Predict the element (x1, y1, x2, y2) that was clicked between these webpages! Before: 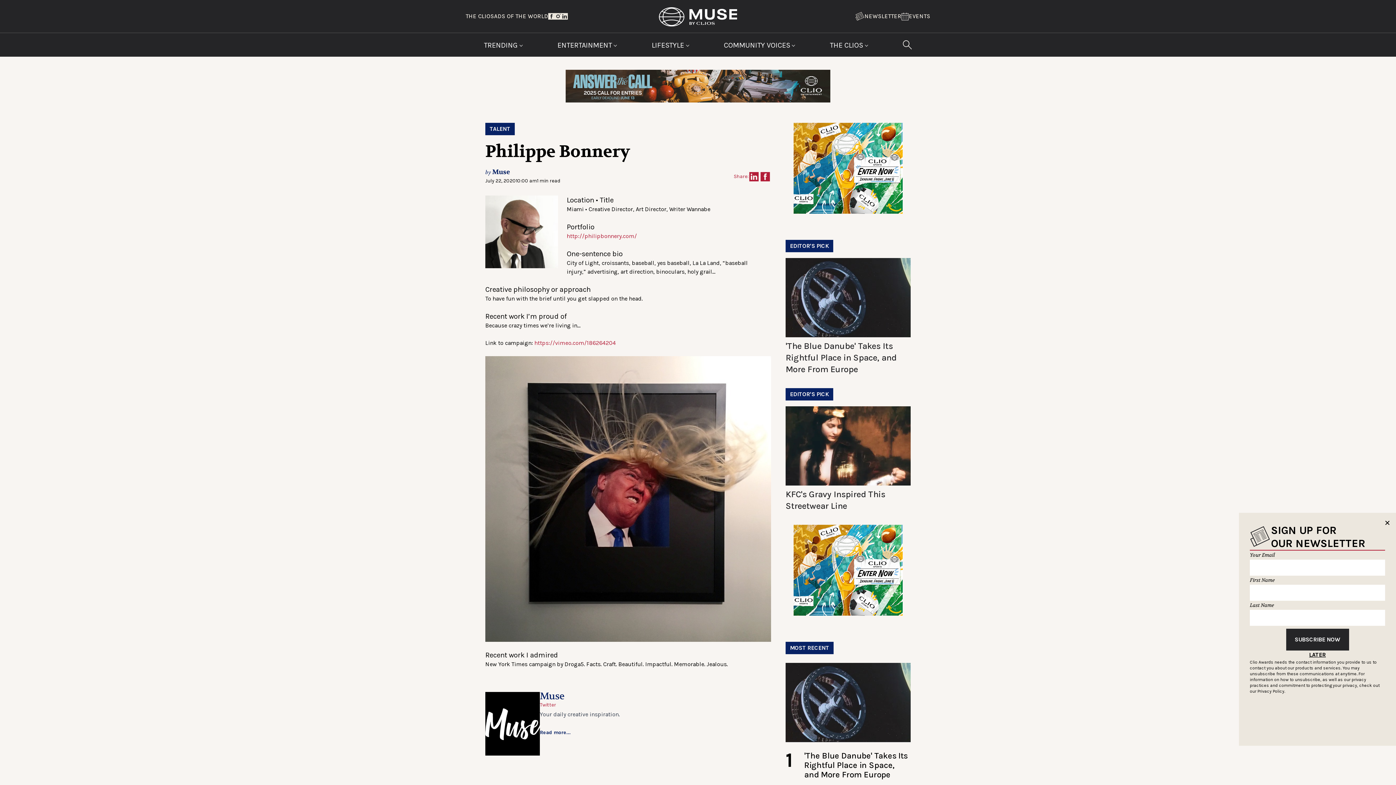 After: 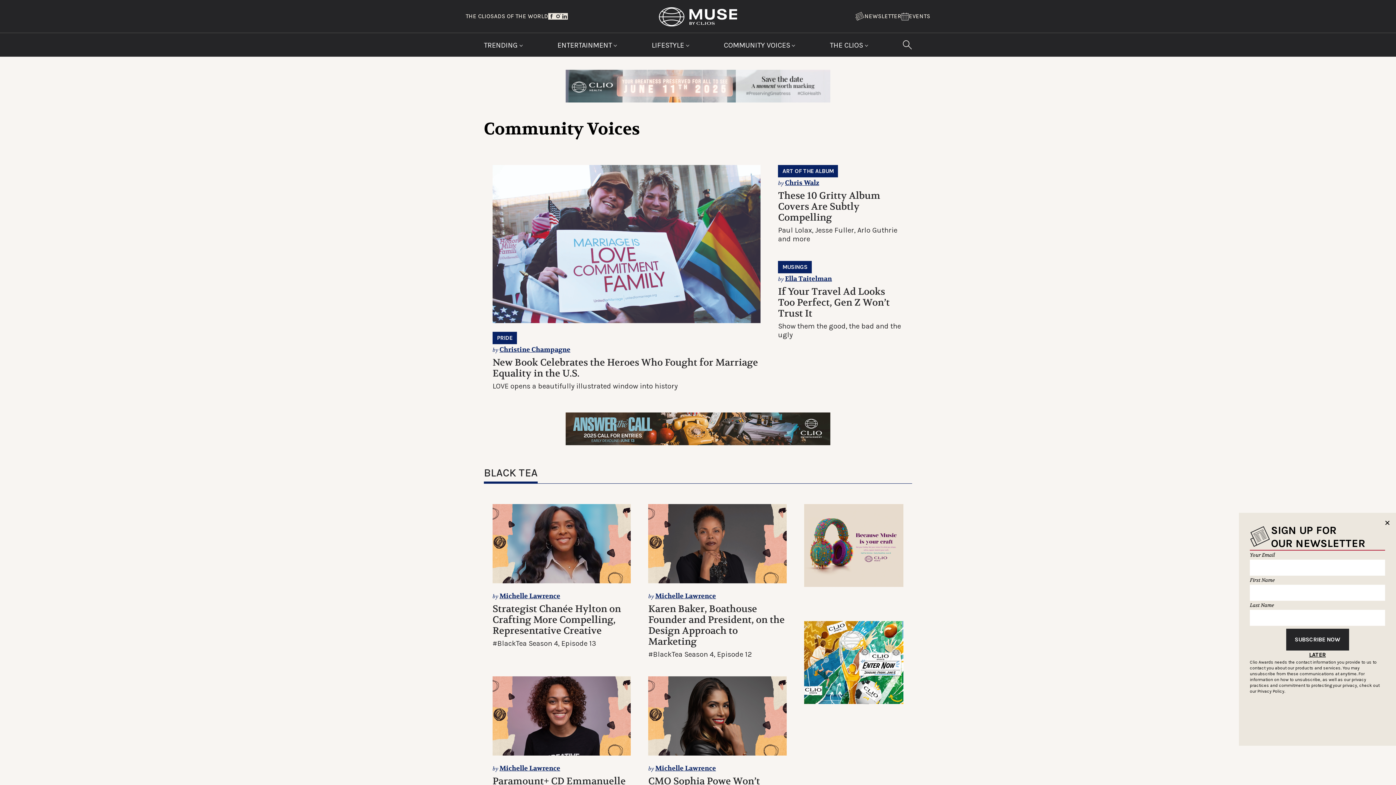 Action: label: COMMUNITY VOICES  bbox: (724, 40, 795, 56)